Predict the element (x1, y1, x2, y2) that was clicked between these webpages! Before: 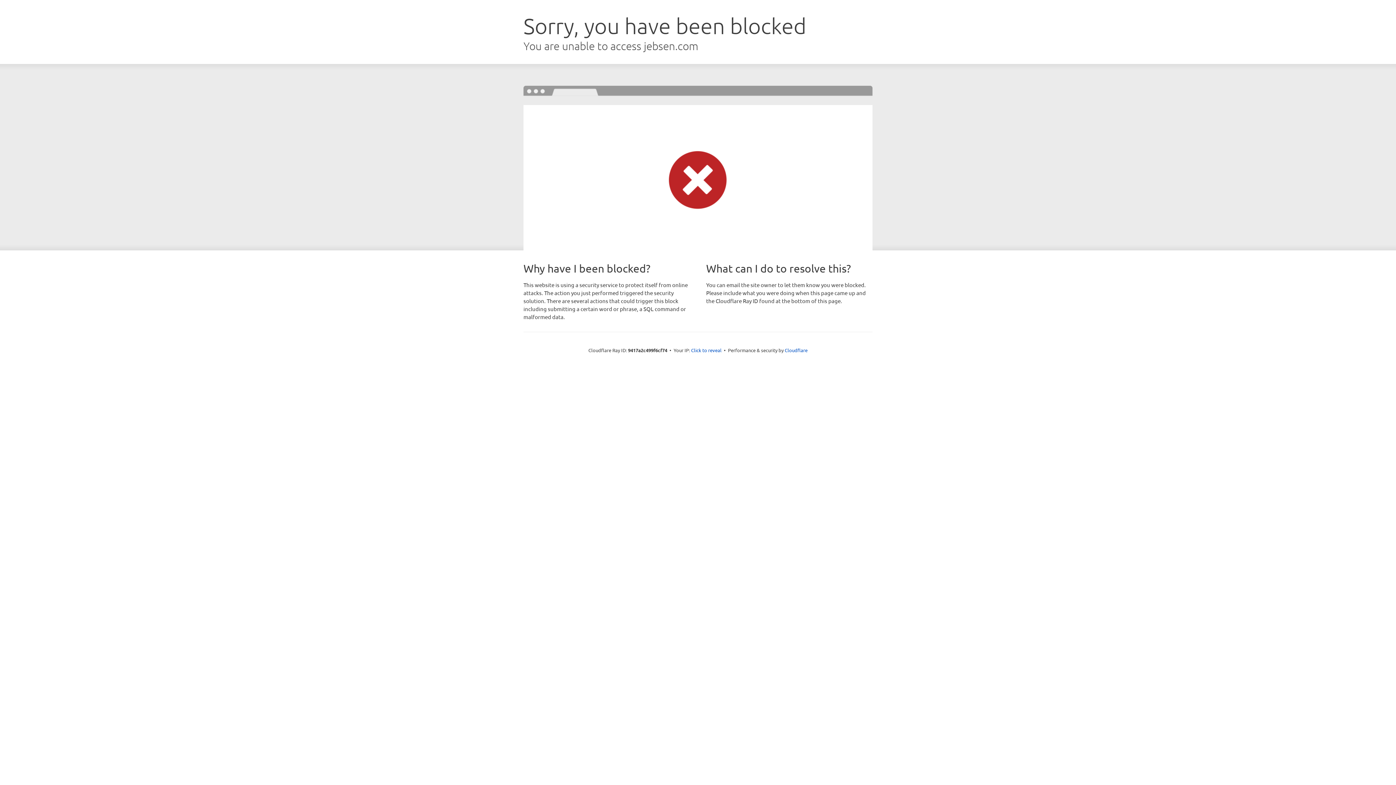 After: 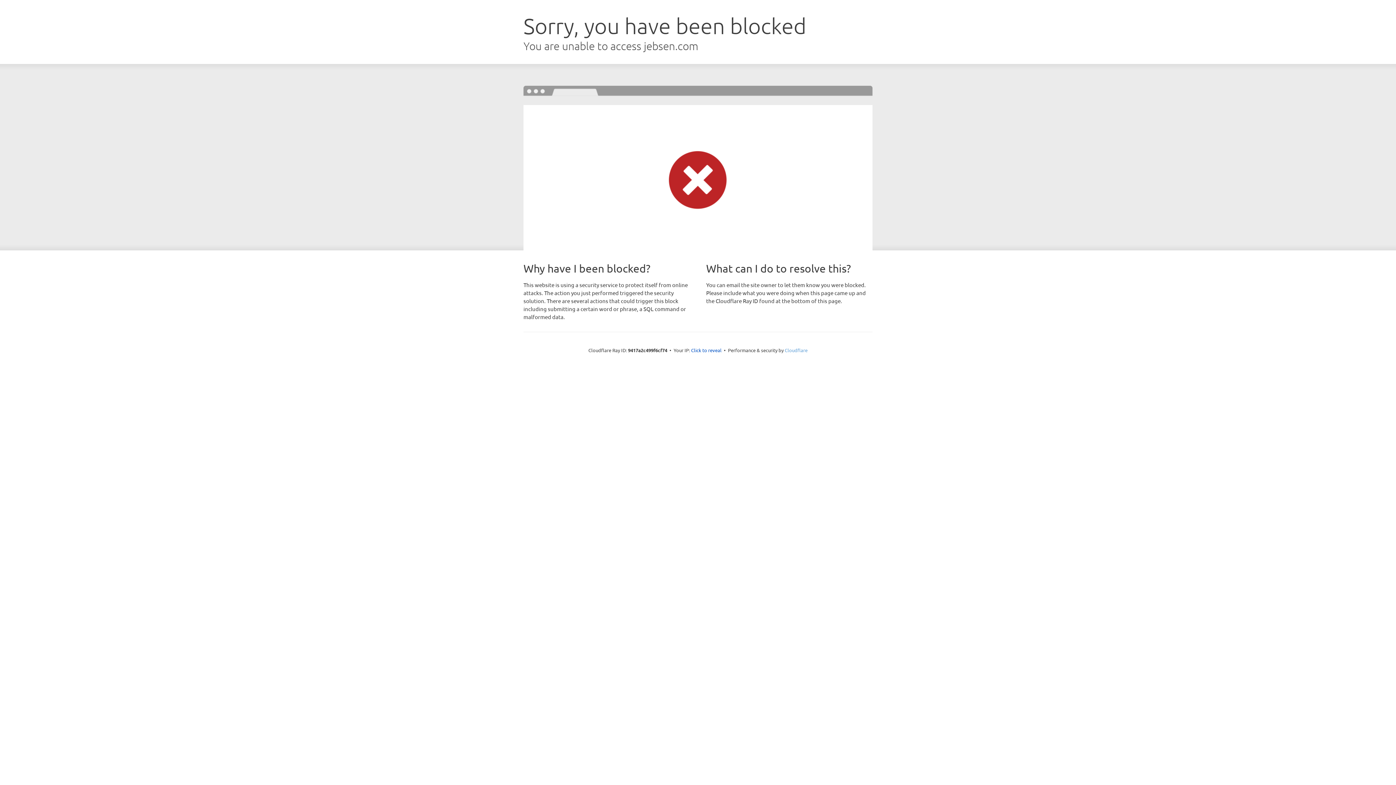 Action: label: Cloudflare bbox: (784, 347, 807, 353)